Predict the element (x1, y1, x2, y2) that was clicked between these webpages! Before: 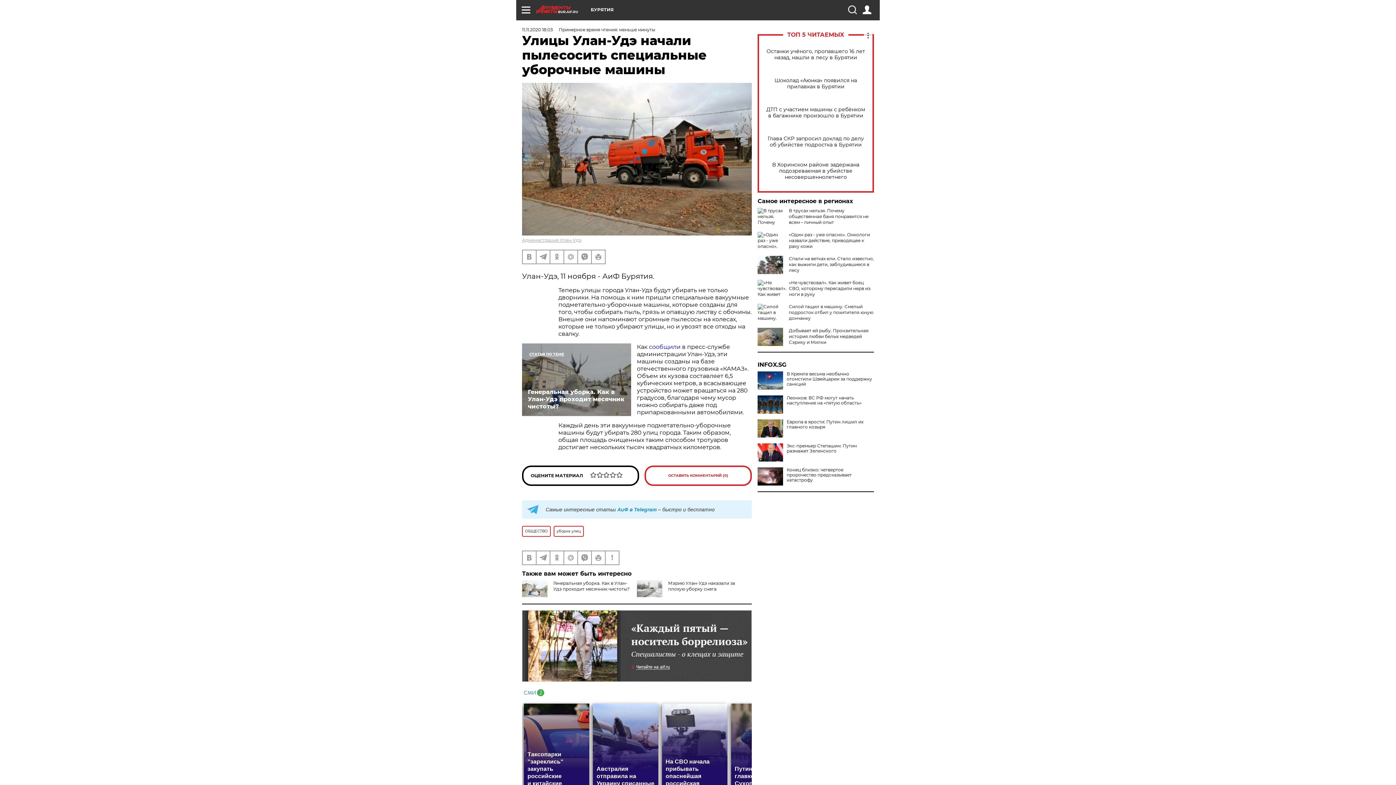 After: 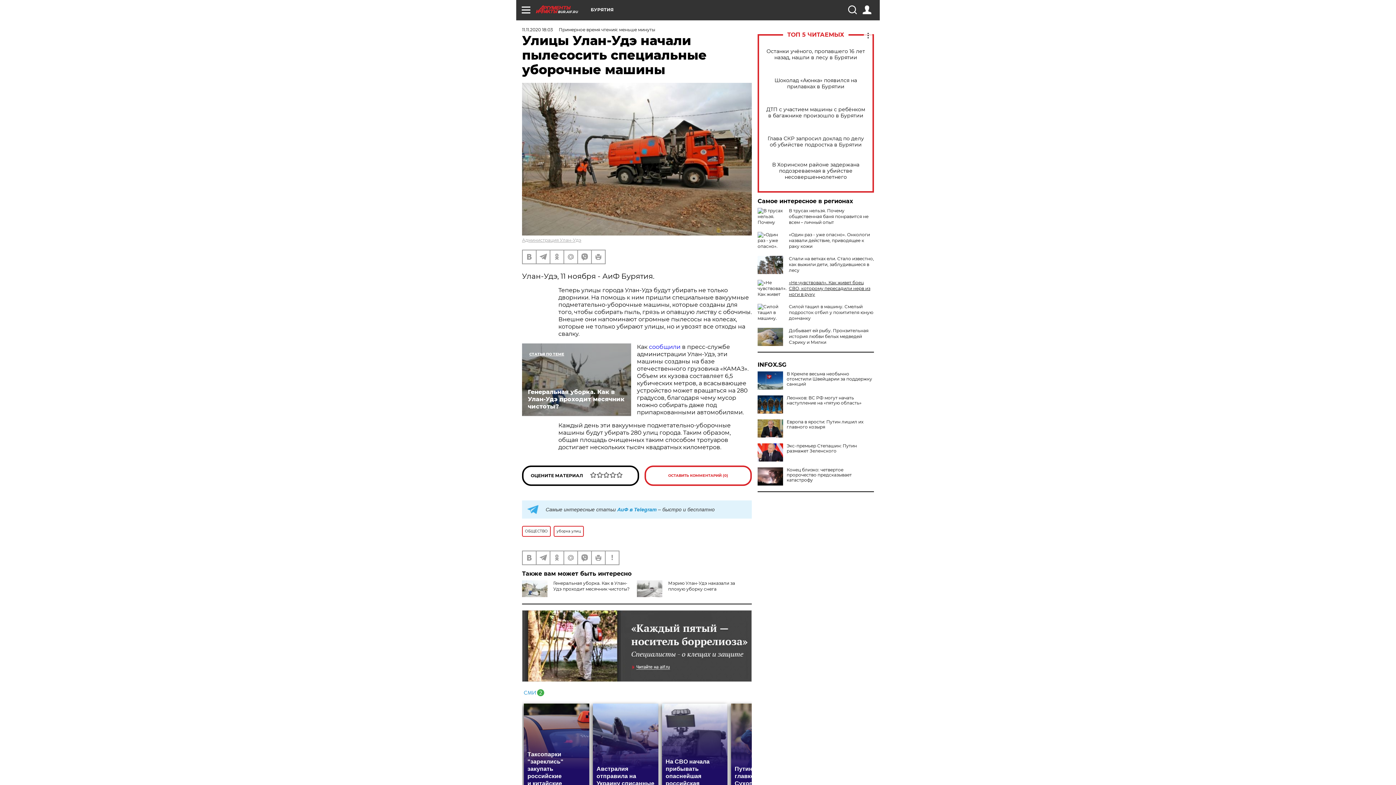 Action: label: «Не чувствовал». Как живет боец СВО, которому пересадили нерв из ноги в руку bbox: (789, 280, 870, 297)